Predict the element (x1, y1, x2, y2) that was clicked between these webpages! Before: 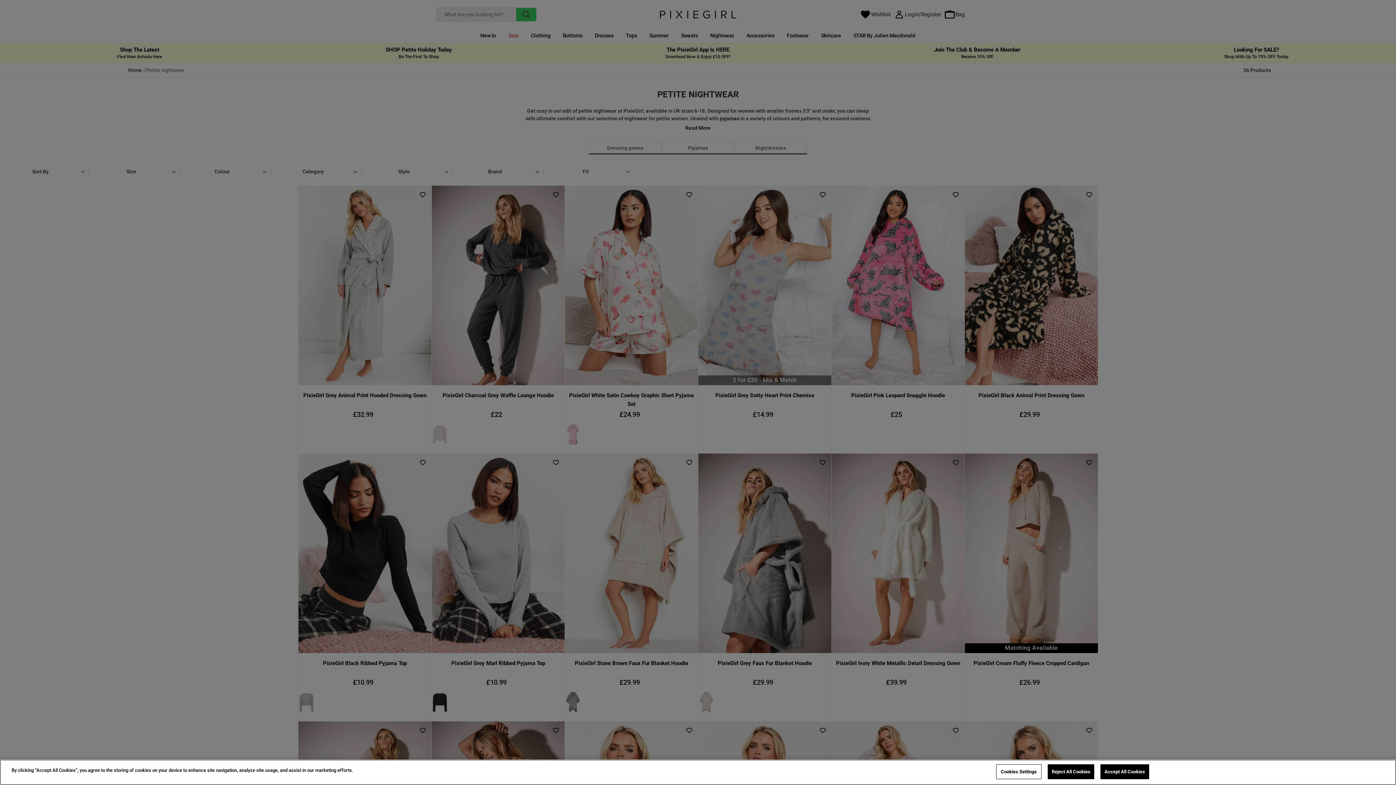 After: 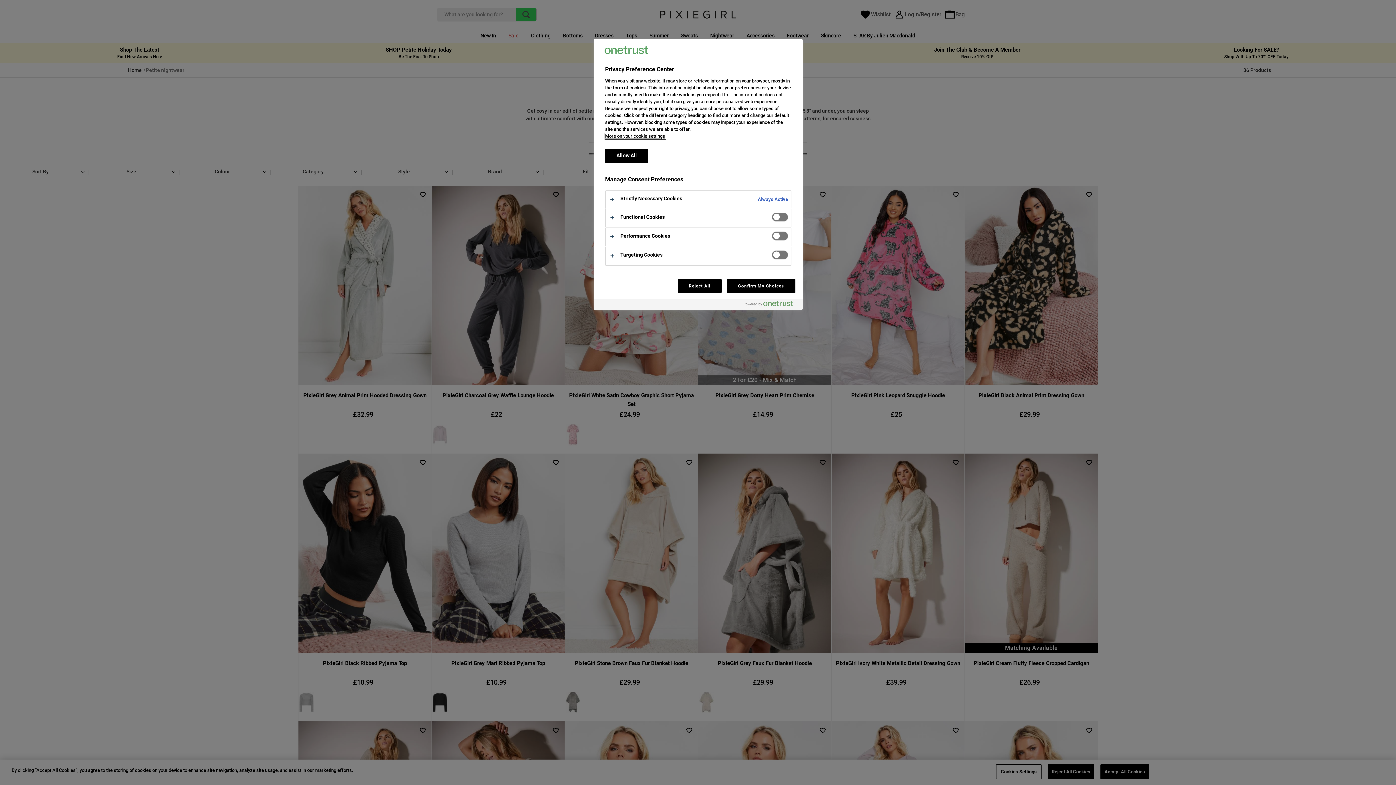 Action: bbox: (996, 764, 1041, 779) label: Cookies Settings